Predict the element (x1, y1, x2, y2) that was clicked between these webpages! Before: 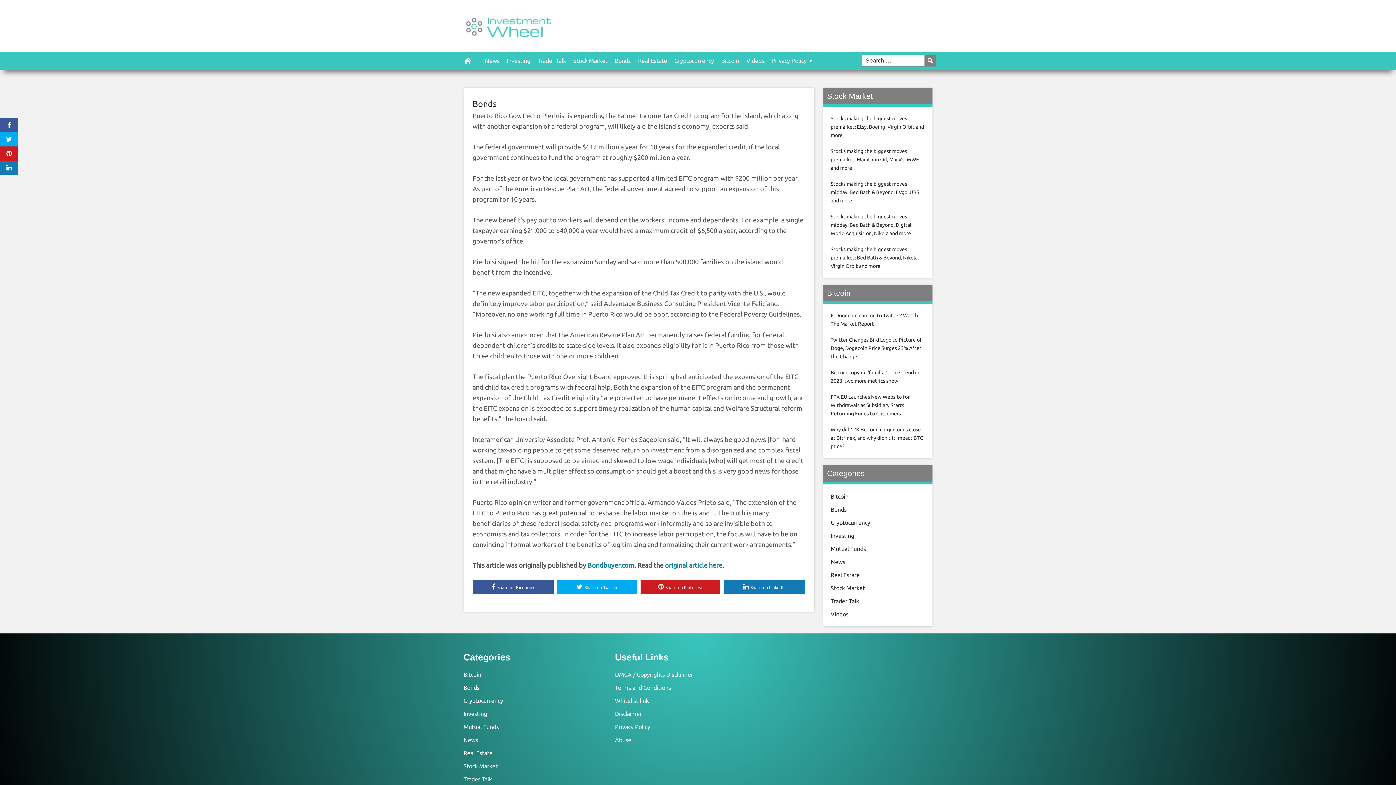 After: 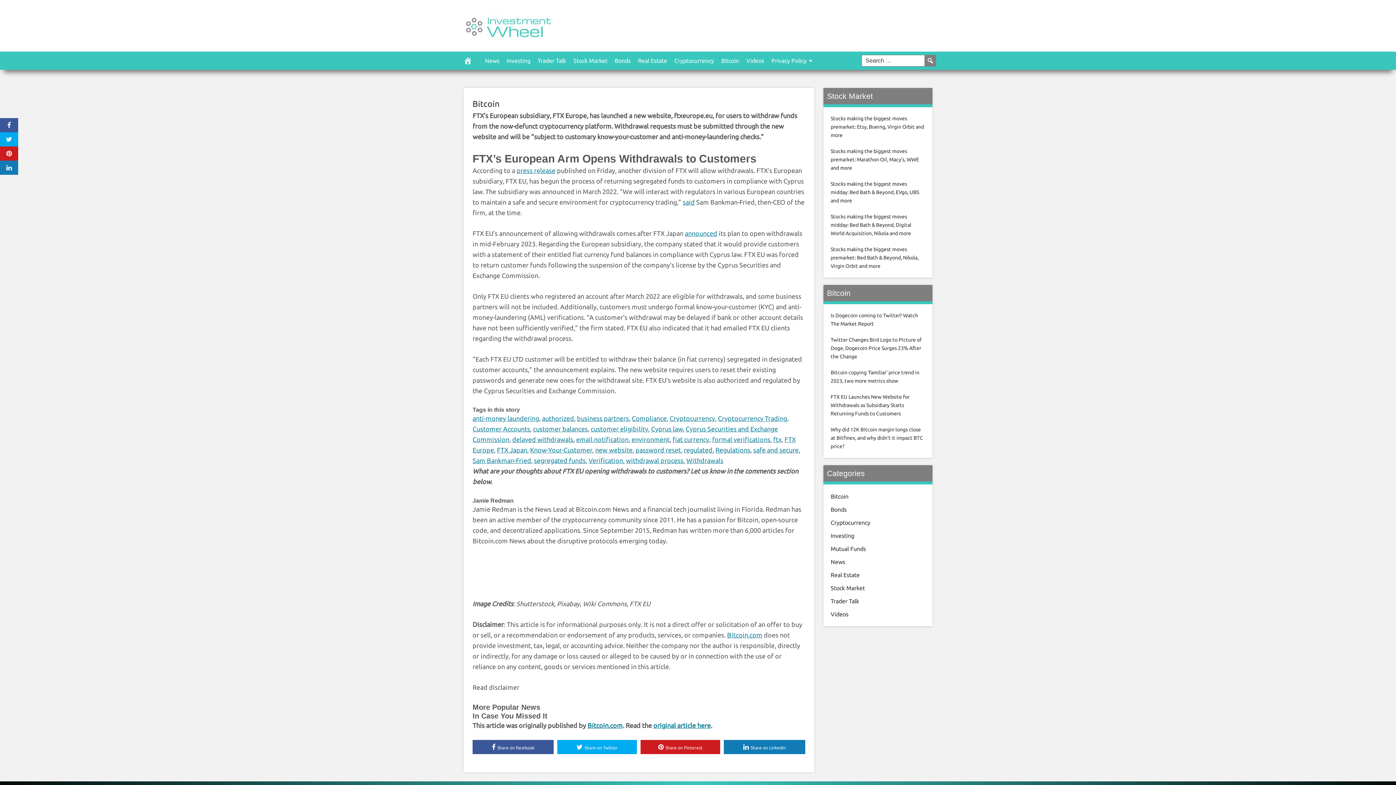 Action: label: FTX EU Launches New Website for Withdrawals as Subsidiary Starts Returning Funds to Customers bbox: (830, 394, 909, 416)